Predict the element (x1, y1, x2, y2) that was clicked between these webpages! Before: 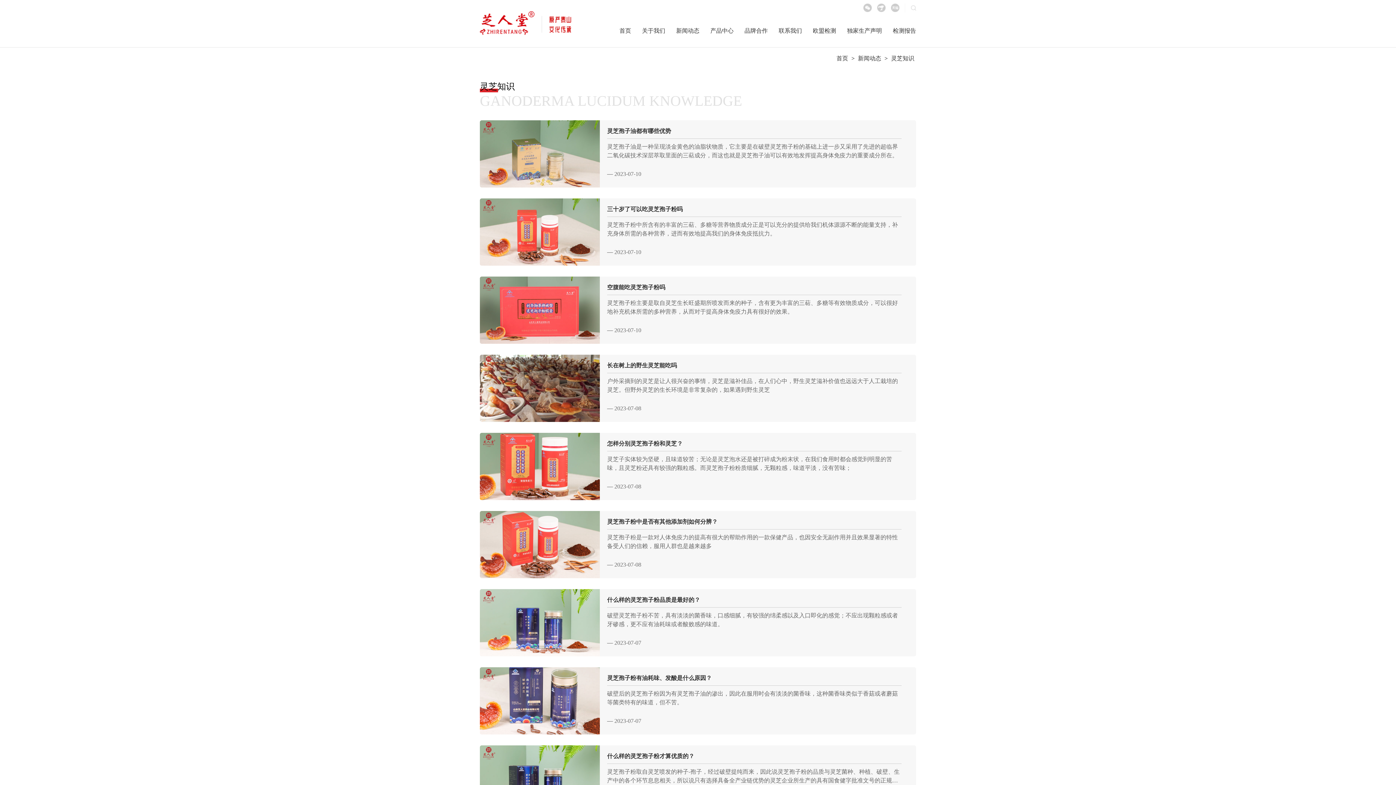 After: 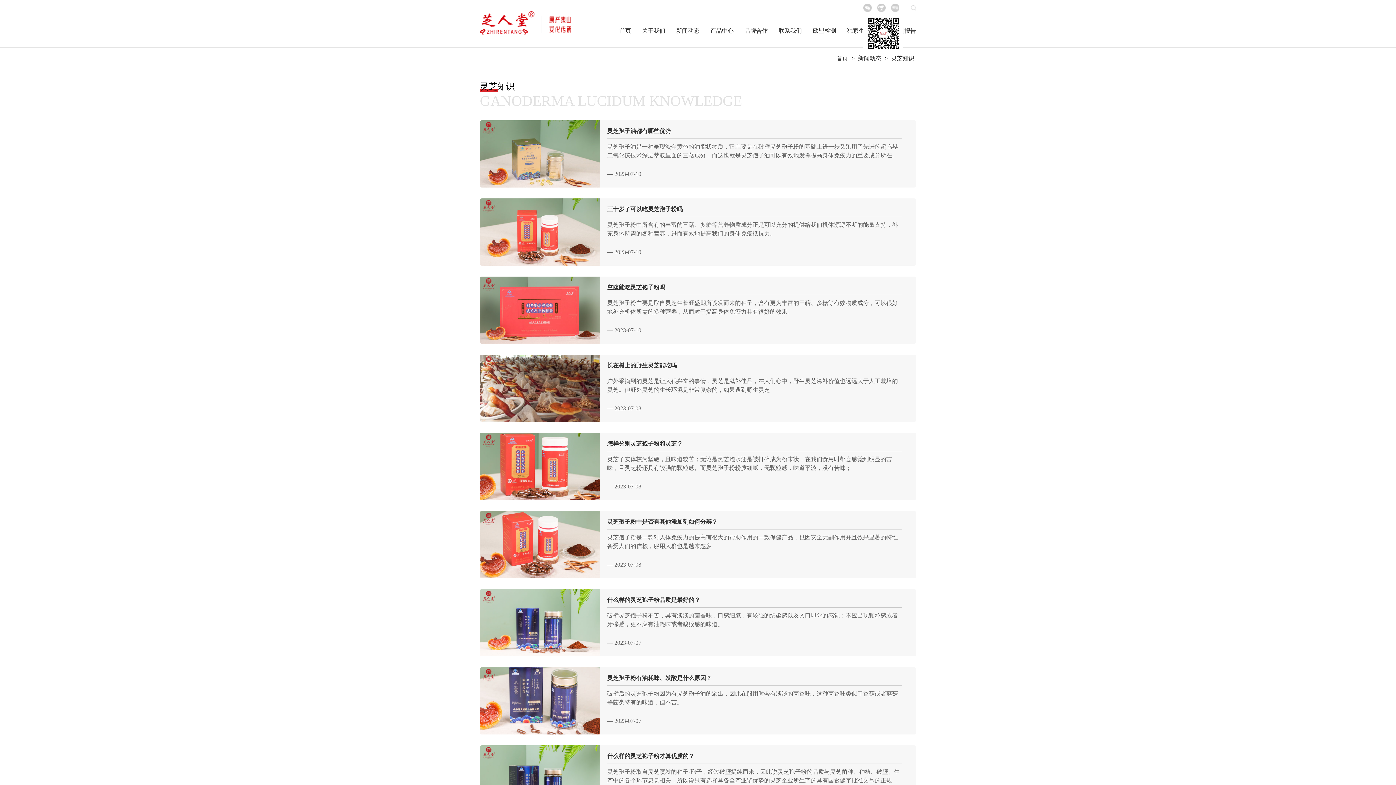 Action: bbox: (863, 3, 872, 13)